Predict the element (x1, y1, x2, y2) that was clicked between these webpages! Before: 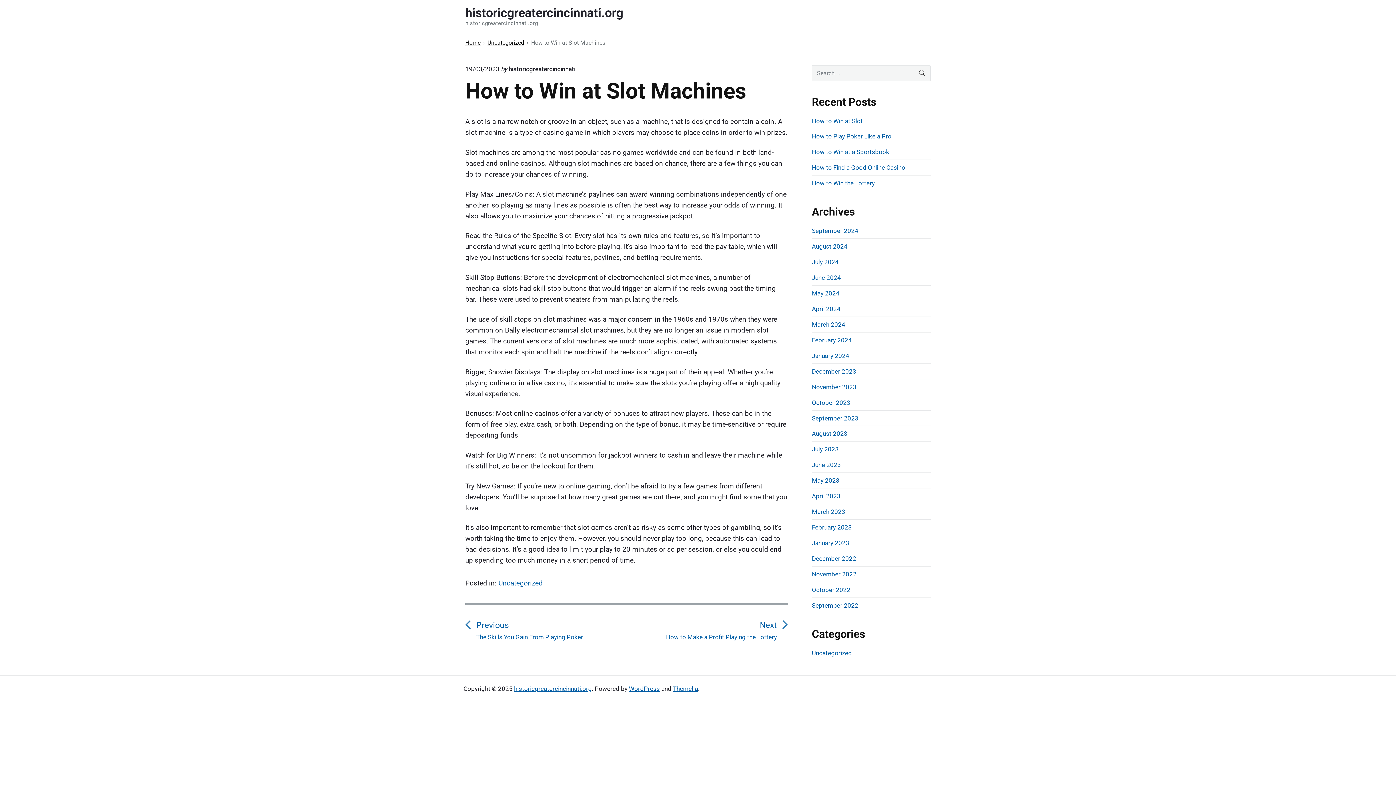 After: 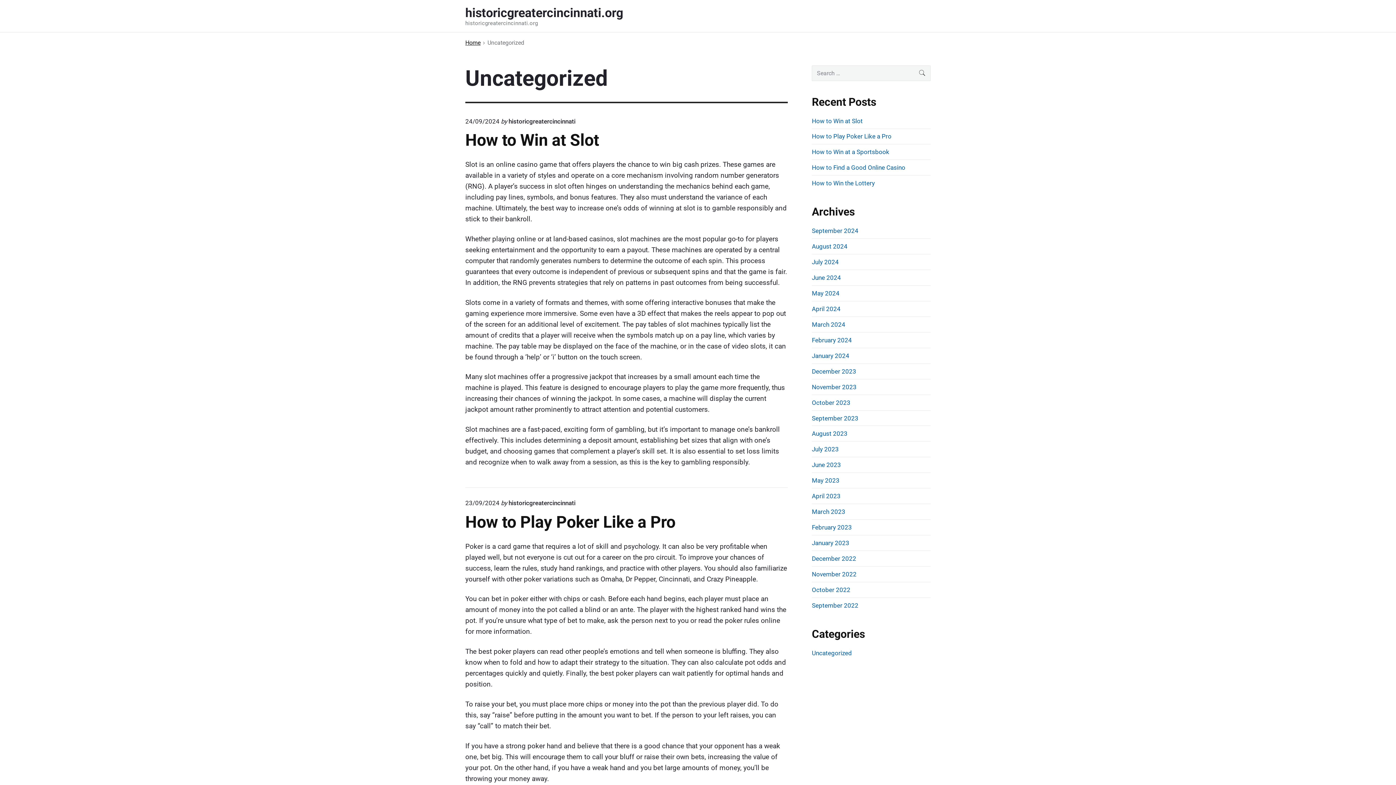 Action: bbox: (487, 38, 524, 47) label: Uncategorized